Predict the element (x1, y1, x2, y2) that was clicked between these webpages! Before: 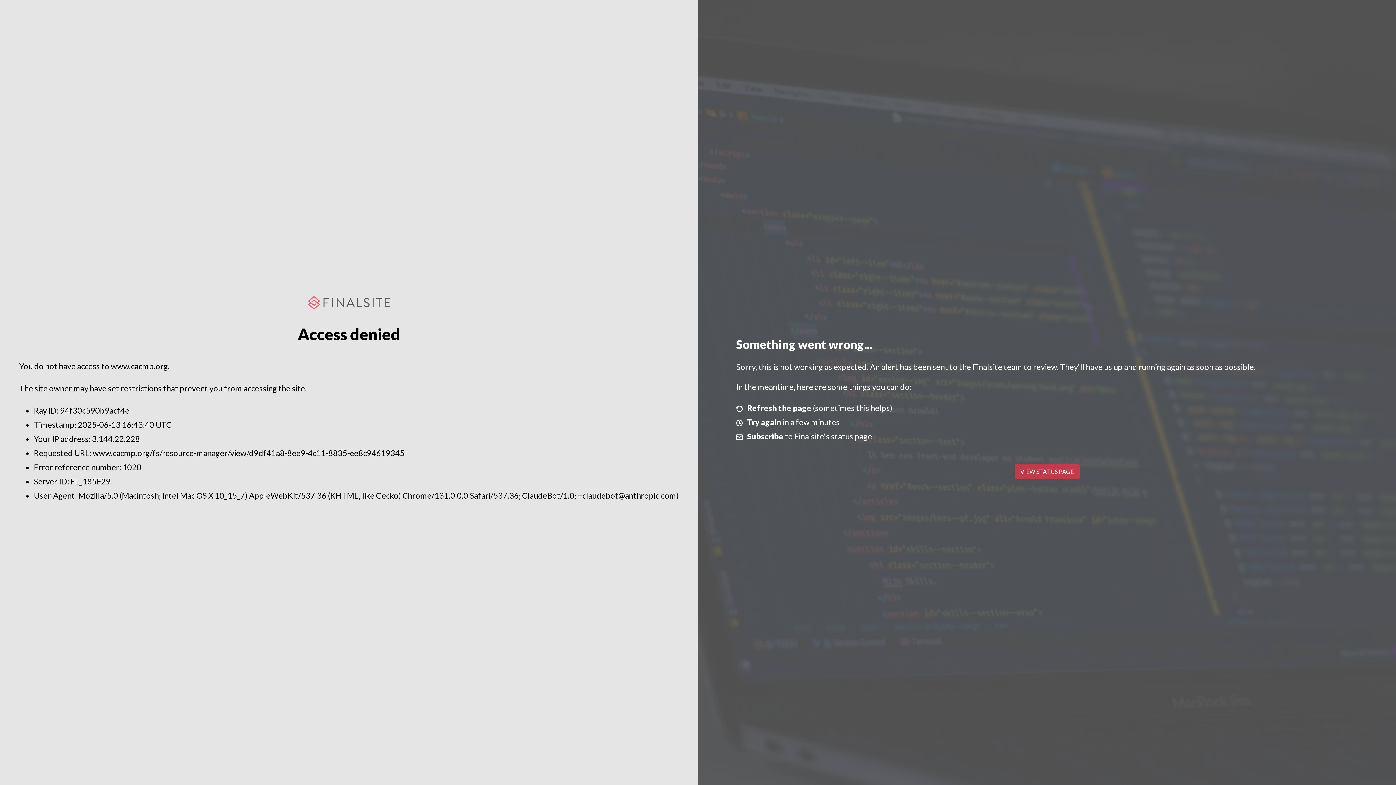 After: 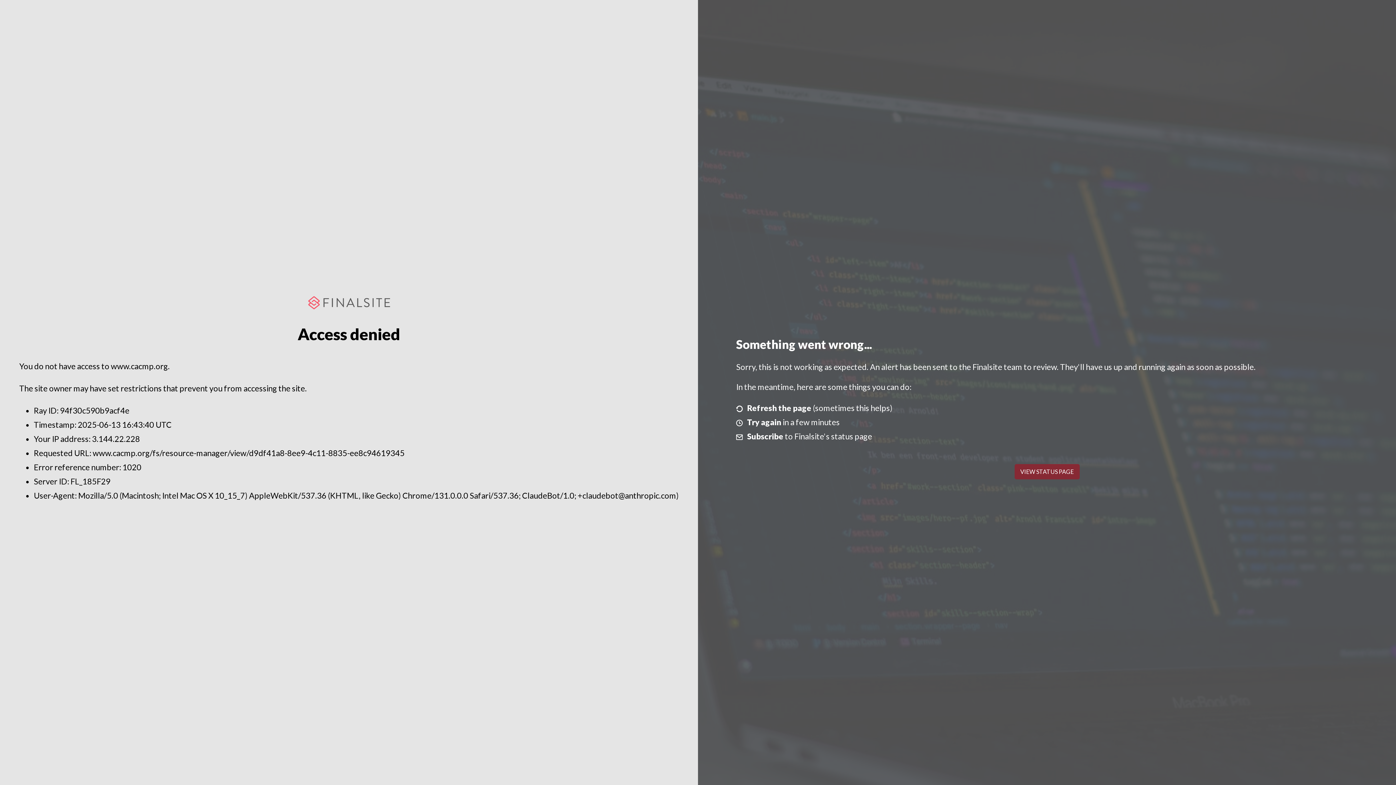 Action: label: VIEW STATUS PAGE bbox: (1014, 464, 1079, 479)